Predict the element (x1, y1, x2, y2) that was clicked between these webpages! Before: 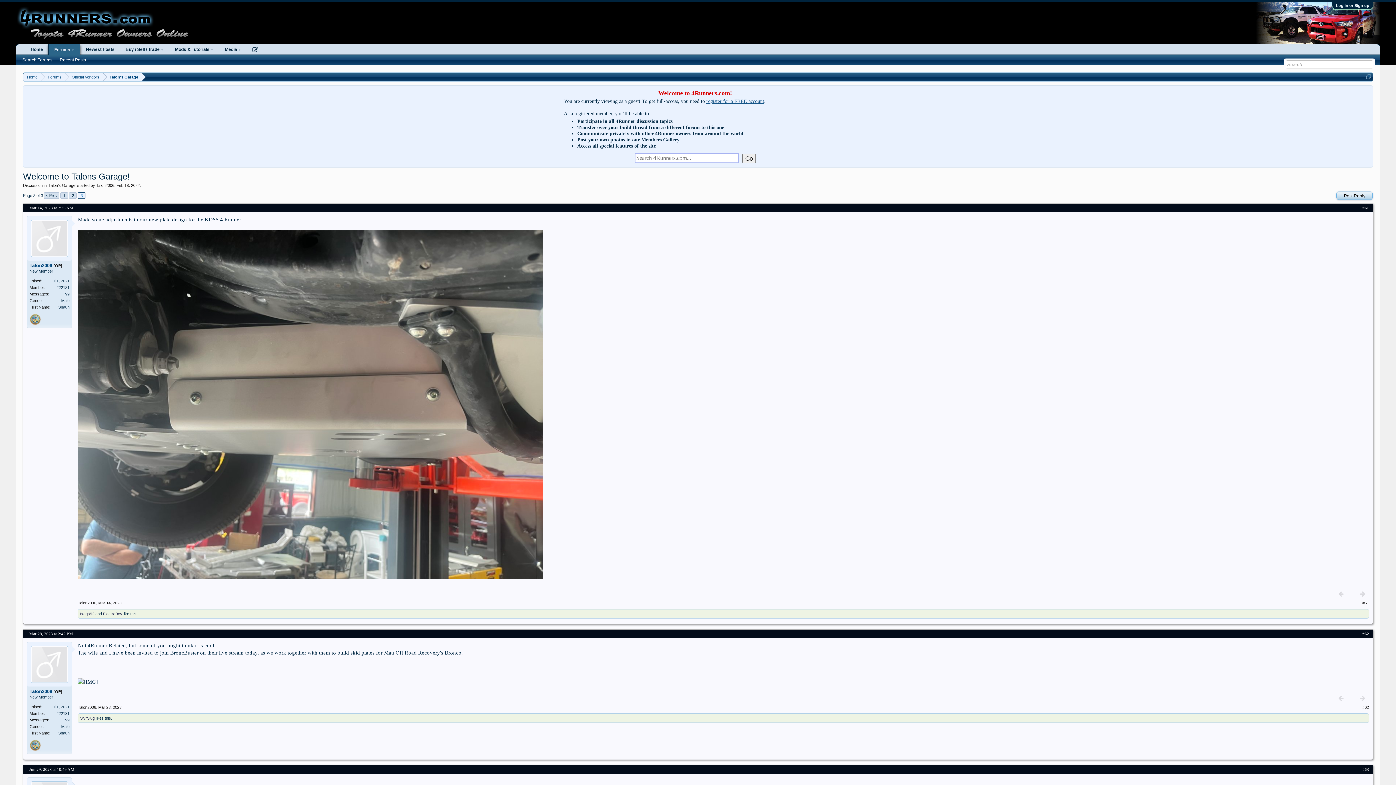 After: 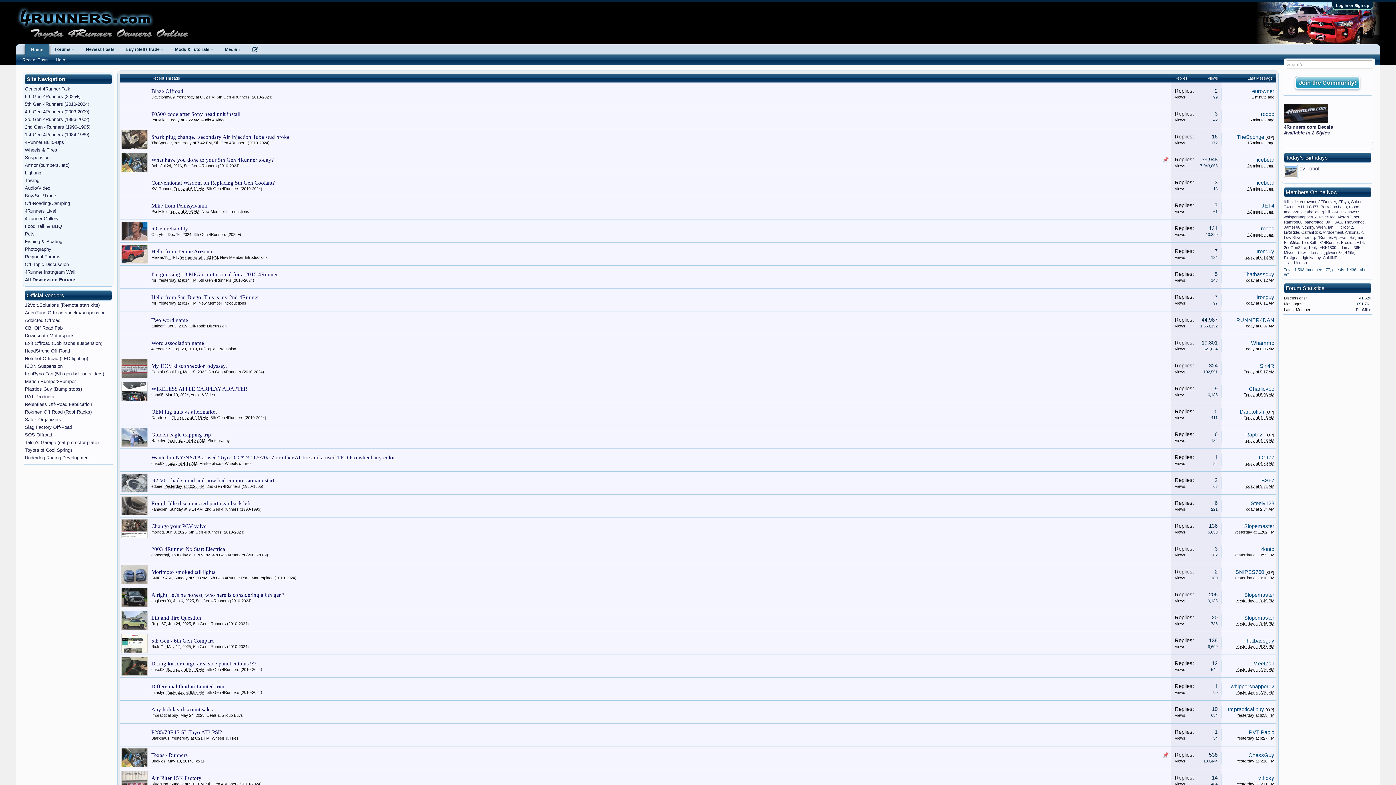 Action: bbox: (23, 72, 41, 81) label: Home